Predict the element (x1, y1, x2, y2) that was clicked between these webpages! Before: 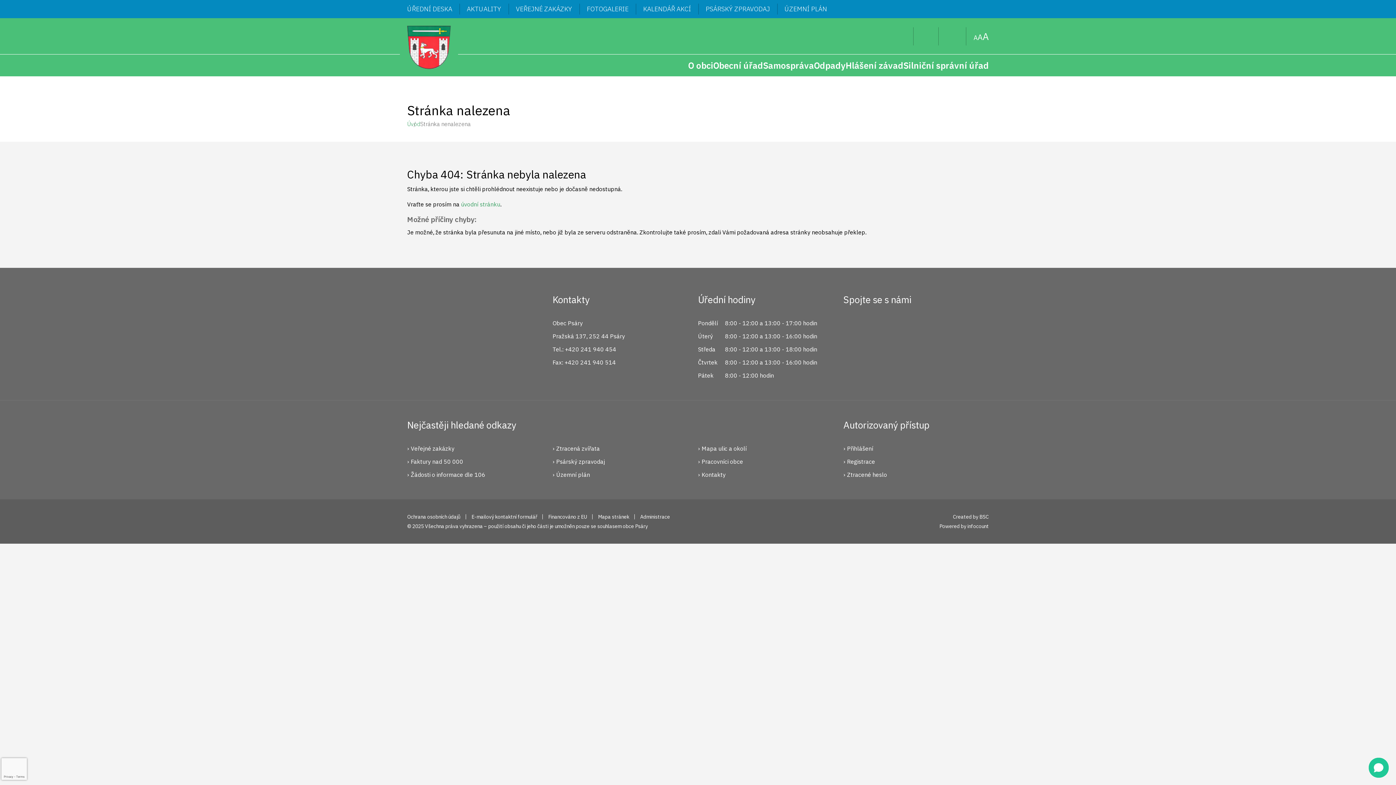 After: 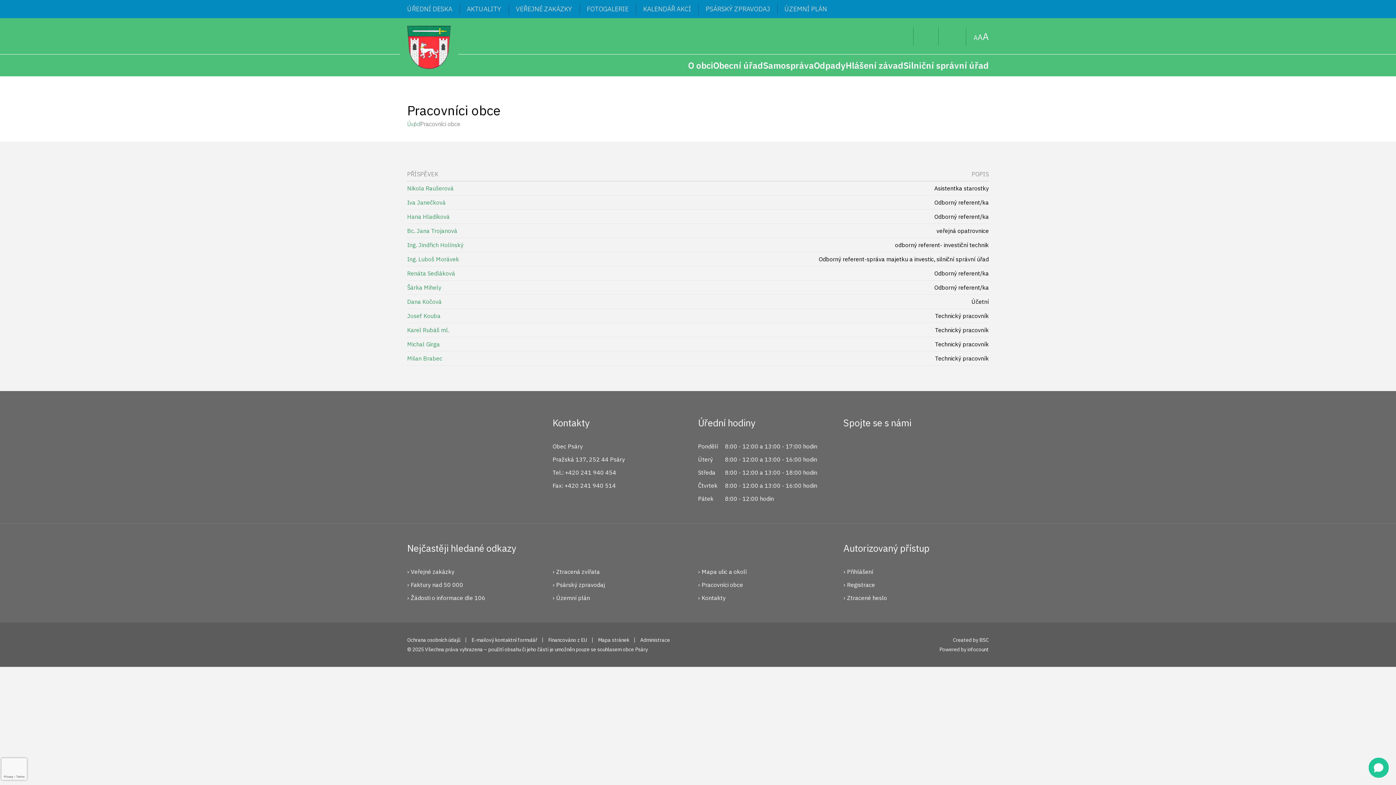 Action: label: Pracovníci obce bbox: (698, 455, 743, 468)